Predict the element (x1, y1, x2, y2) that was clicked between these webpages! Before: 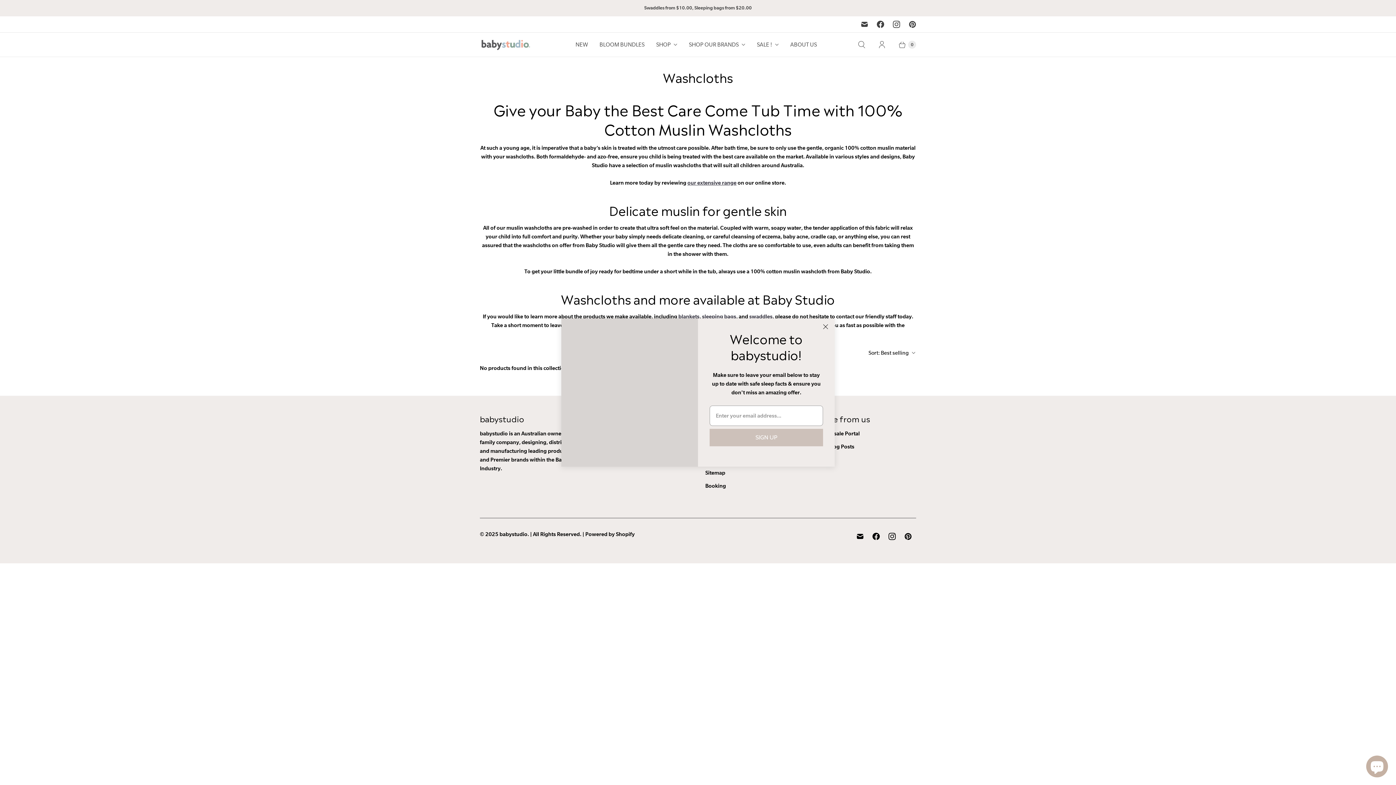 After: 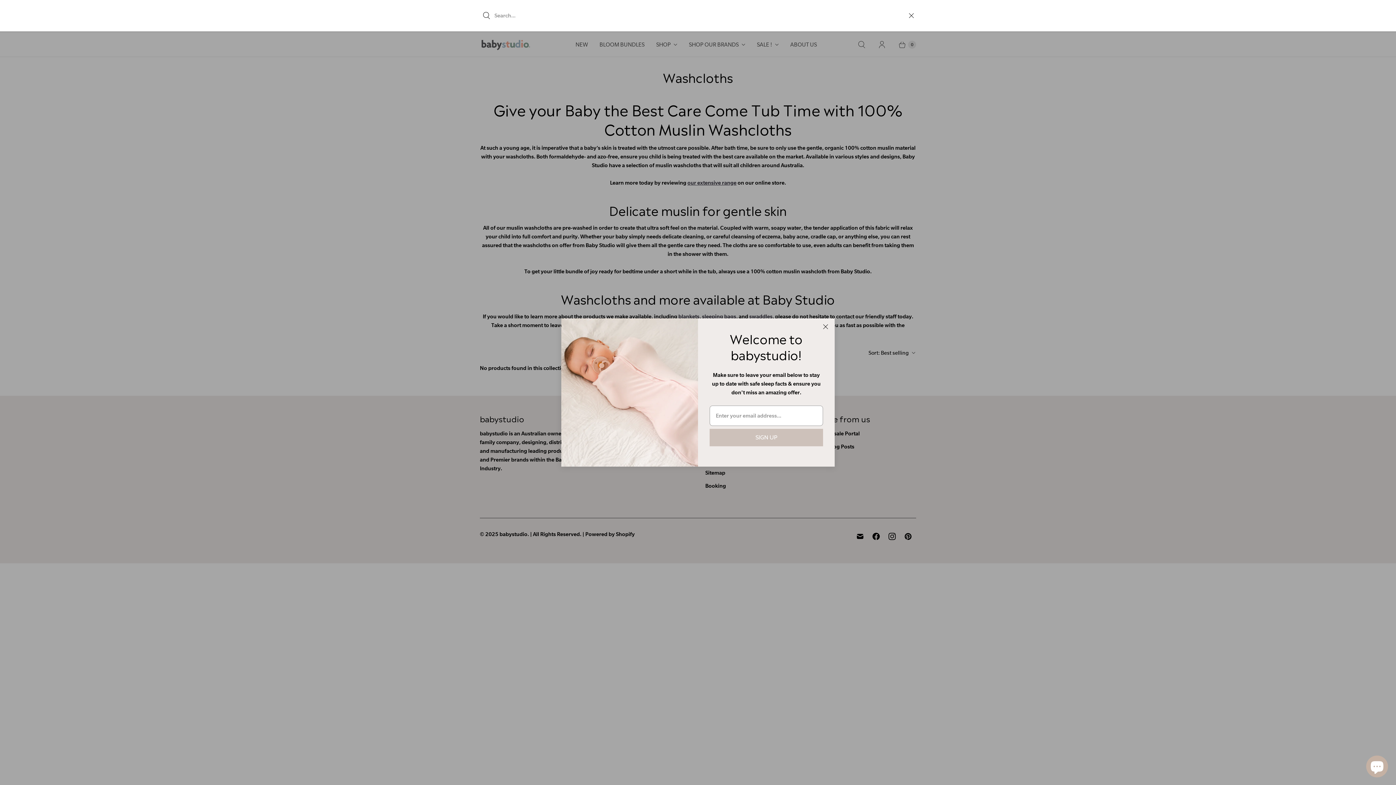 Action: label: Search bbox: (851, 36, 872, 53)